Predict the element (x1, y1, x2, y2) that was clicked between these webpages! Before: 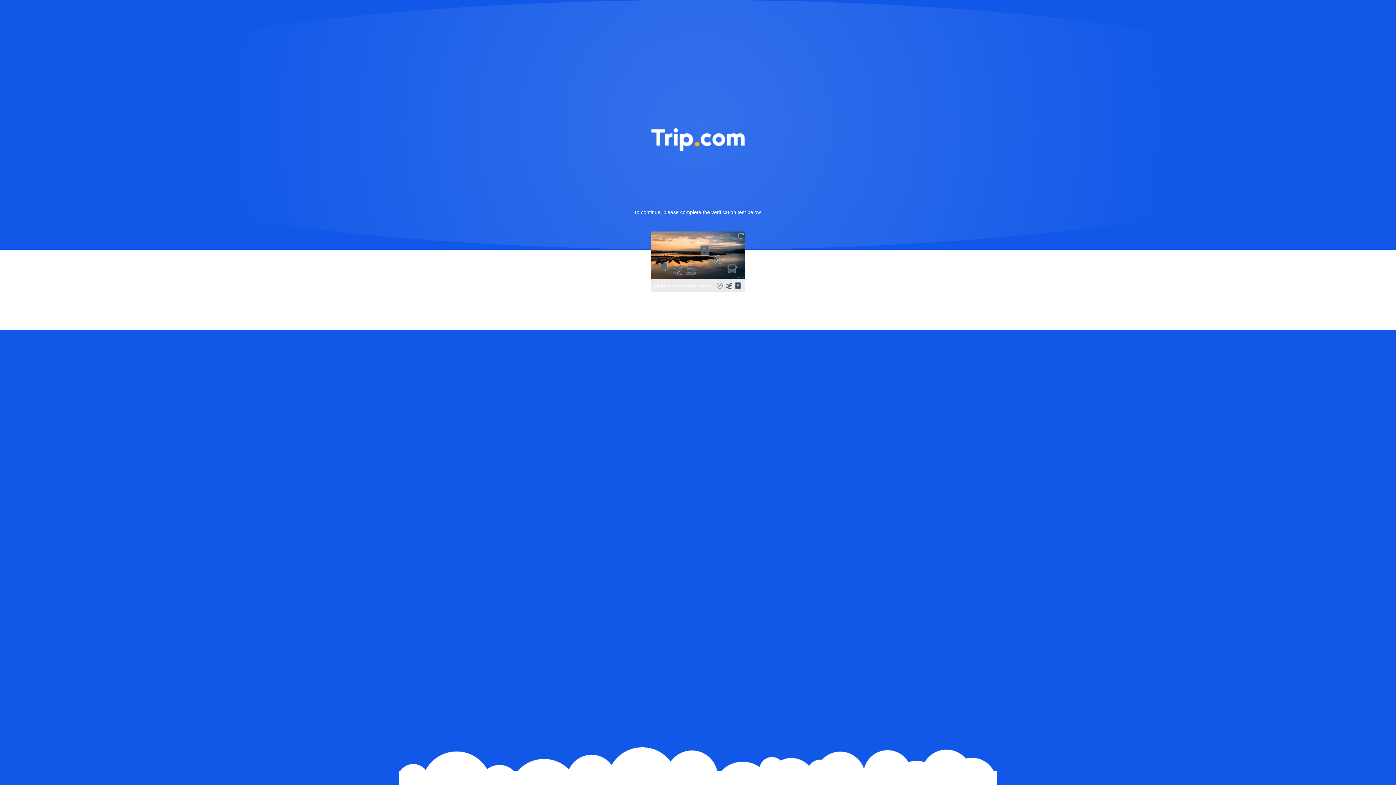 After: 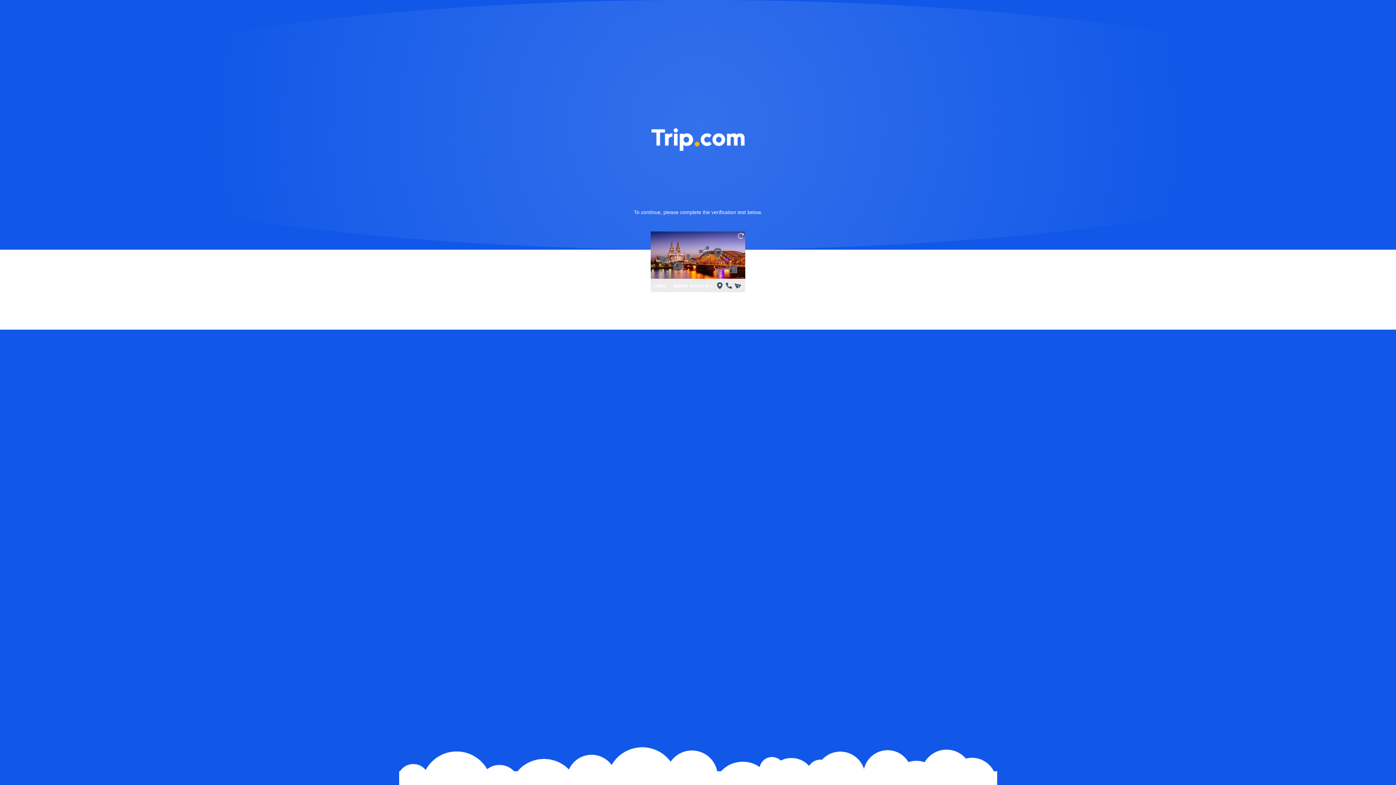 Action: bbox: (736, 231, 745, 240)